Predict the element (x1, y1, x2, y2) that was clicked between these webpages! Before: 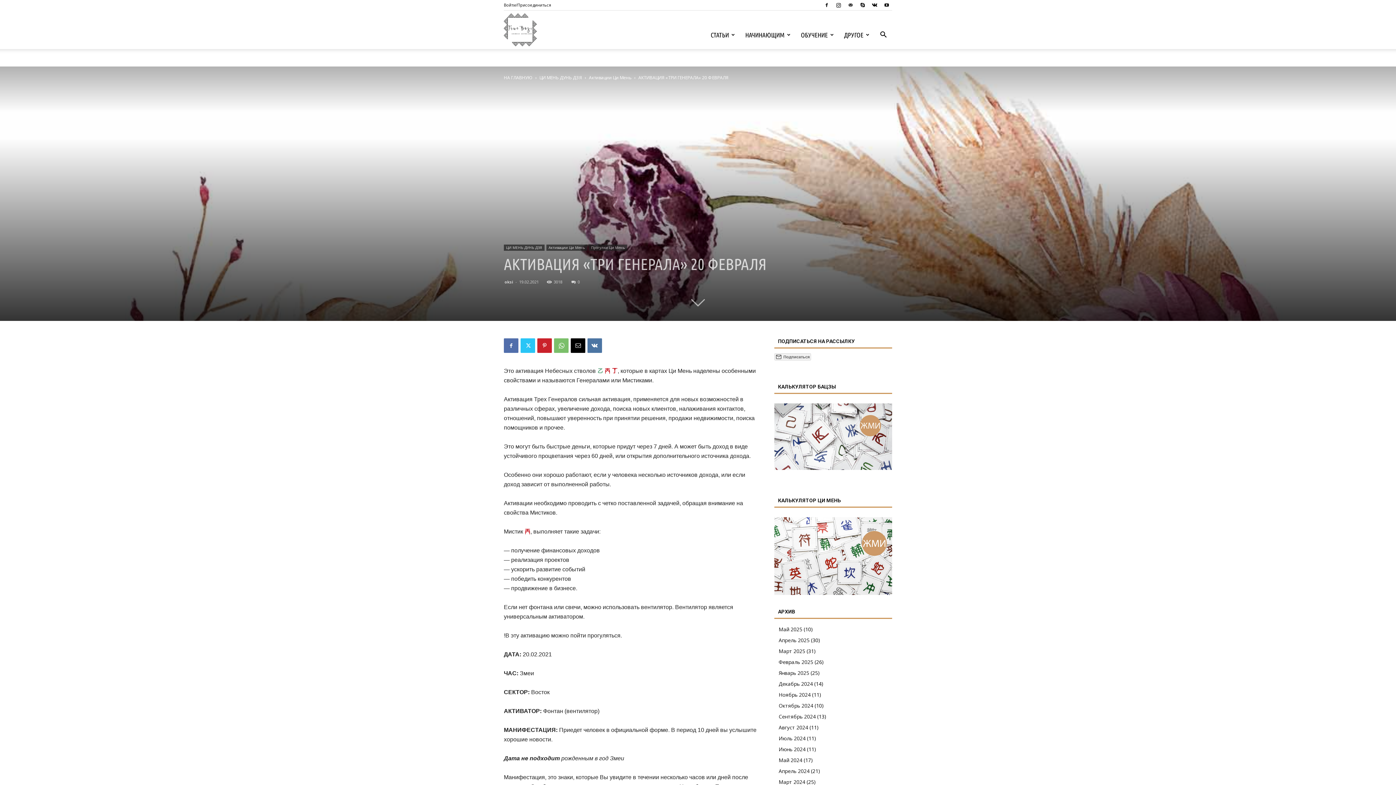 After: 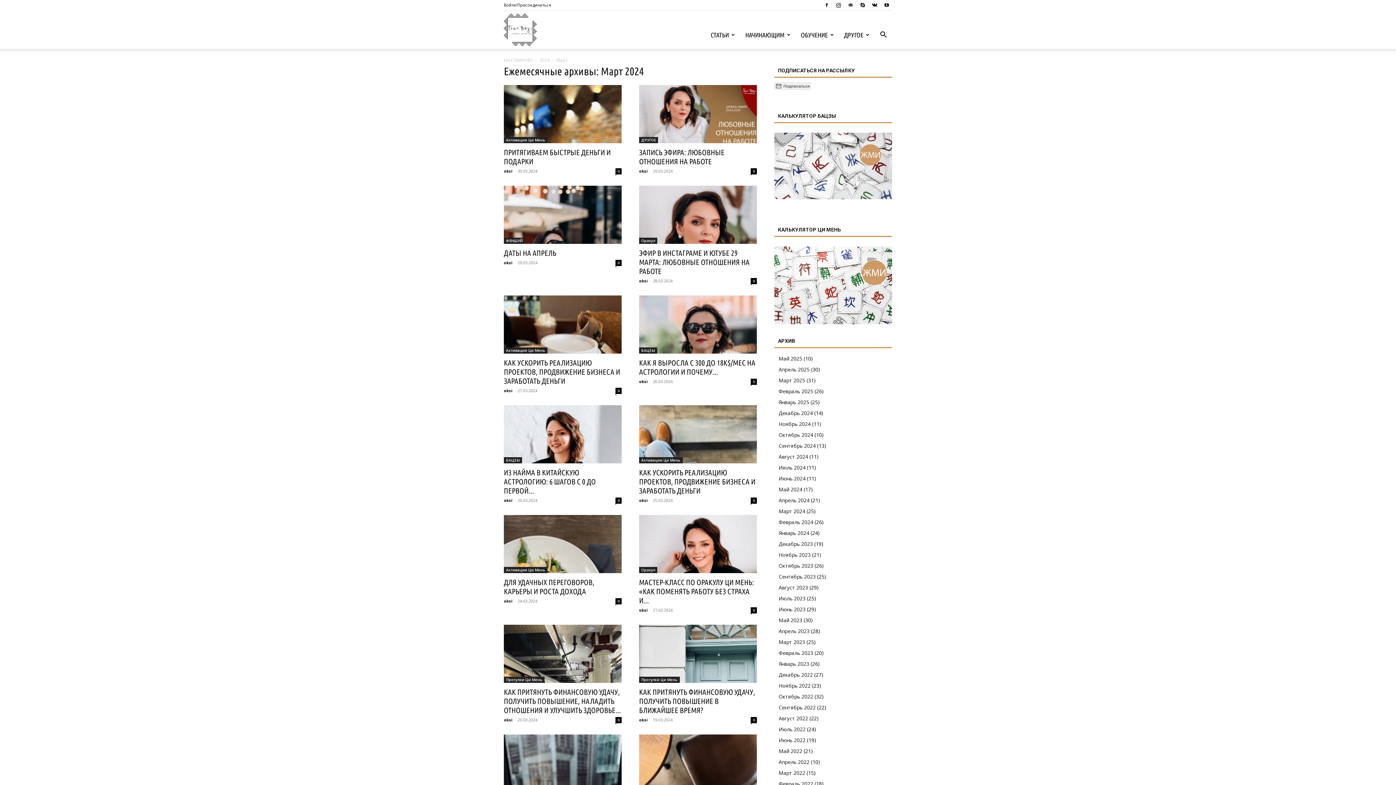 Action: label: Март 2024 bbox: (778, 778, 805, 785)